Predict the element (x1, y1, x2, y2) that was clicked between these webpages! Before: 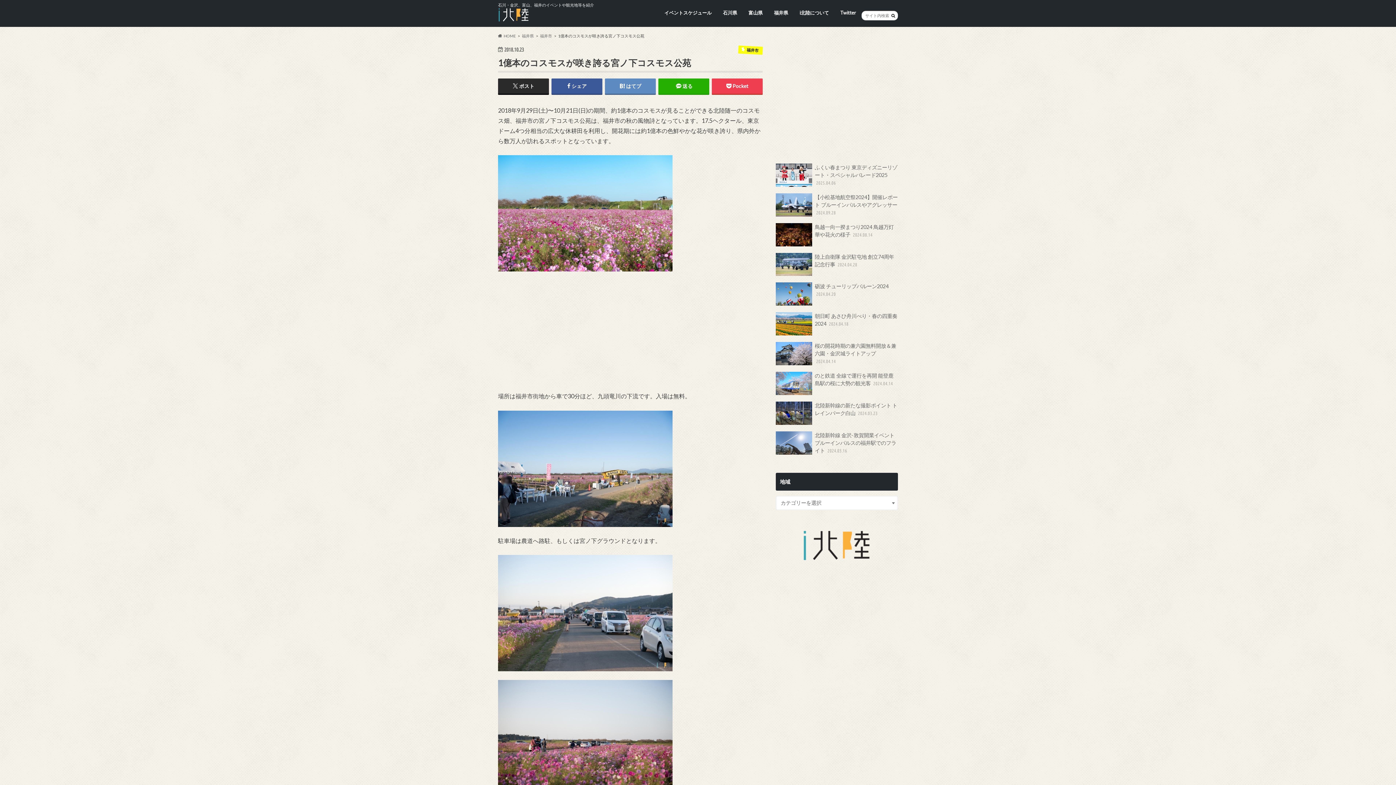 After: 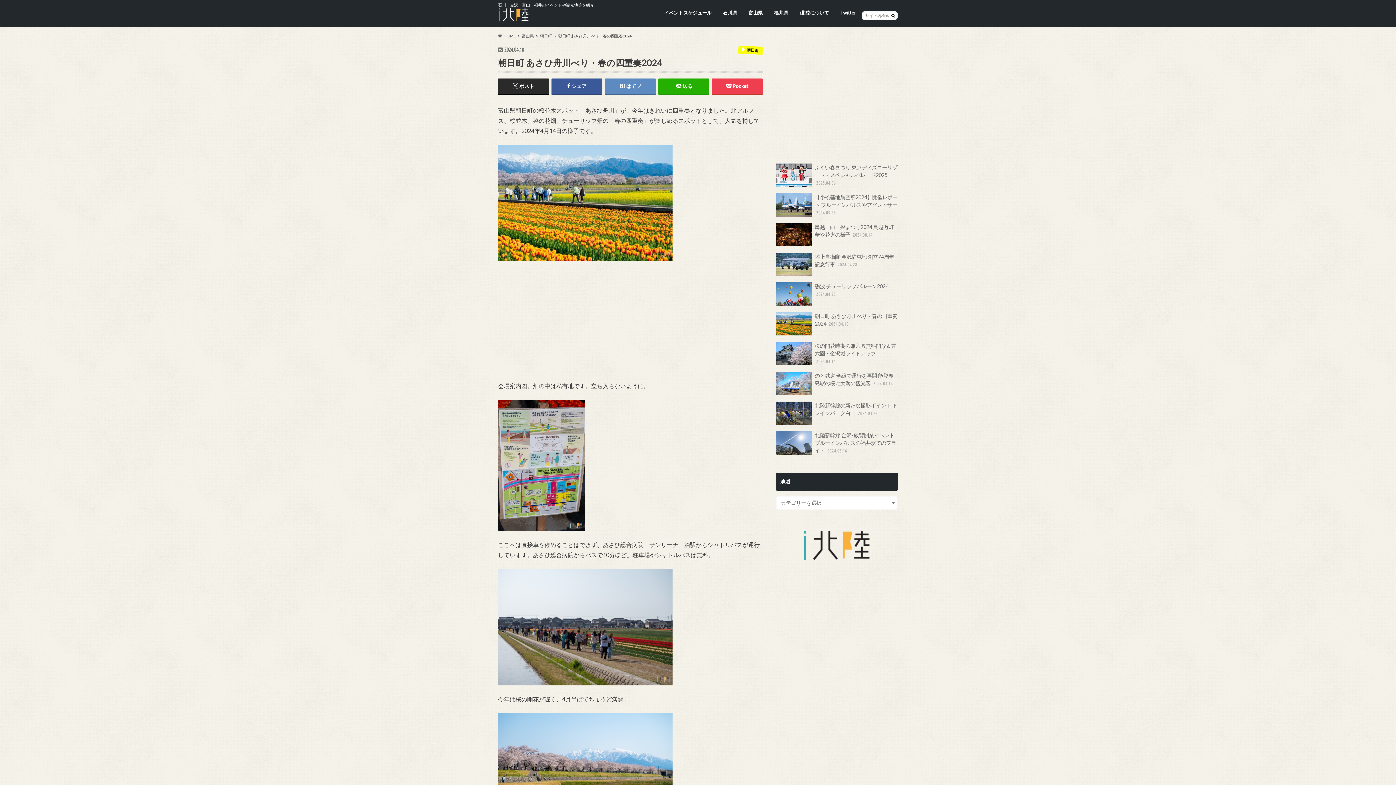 Action: bbox: (776, 312, 898, 338) label: 朝日町 あさひ舟川べり・春の四重奏2024 2024.04.18